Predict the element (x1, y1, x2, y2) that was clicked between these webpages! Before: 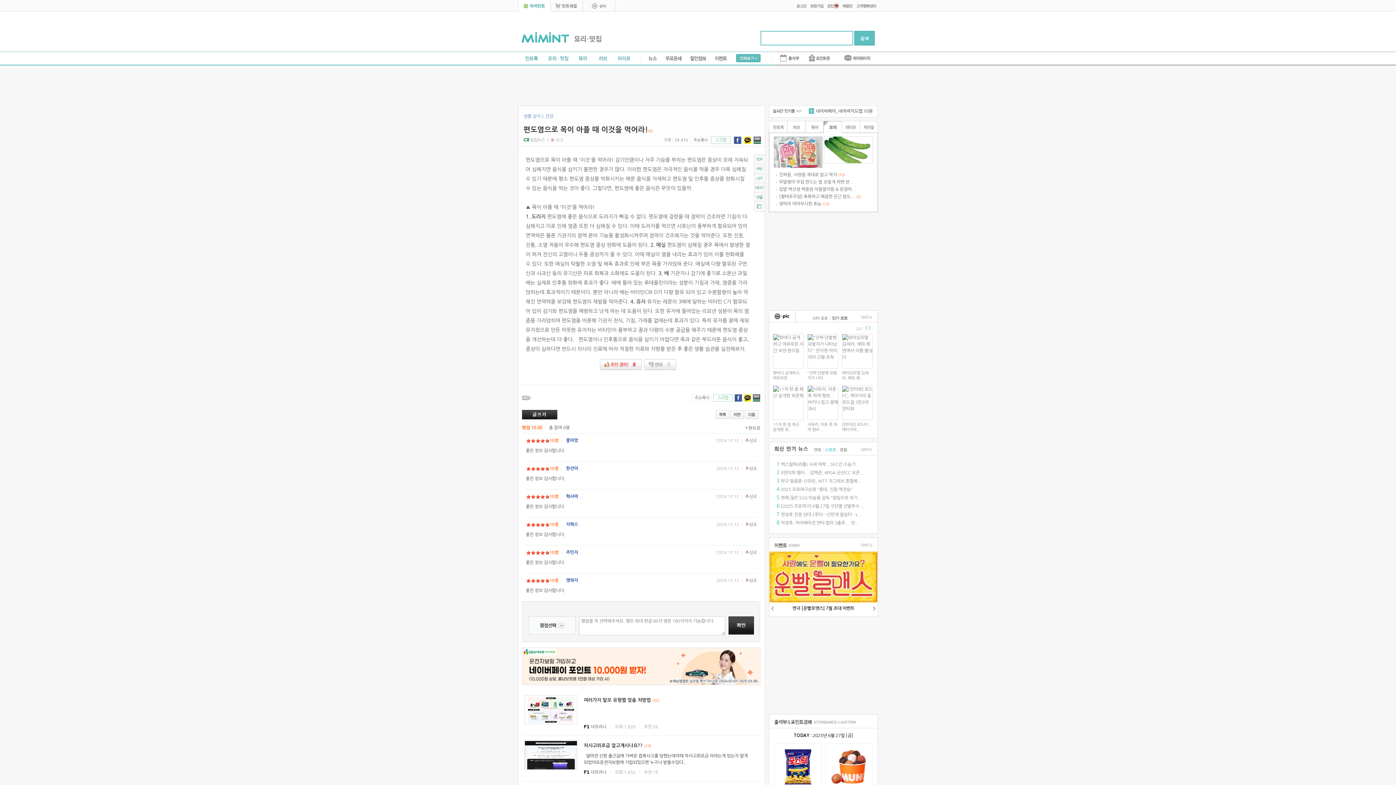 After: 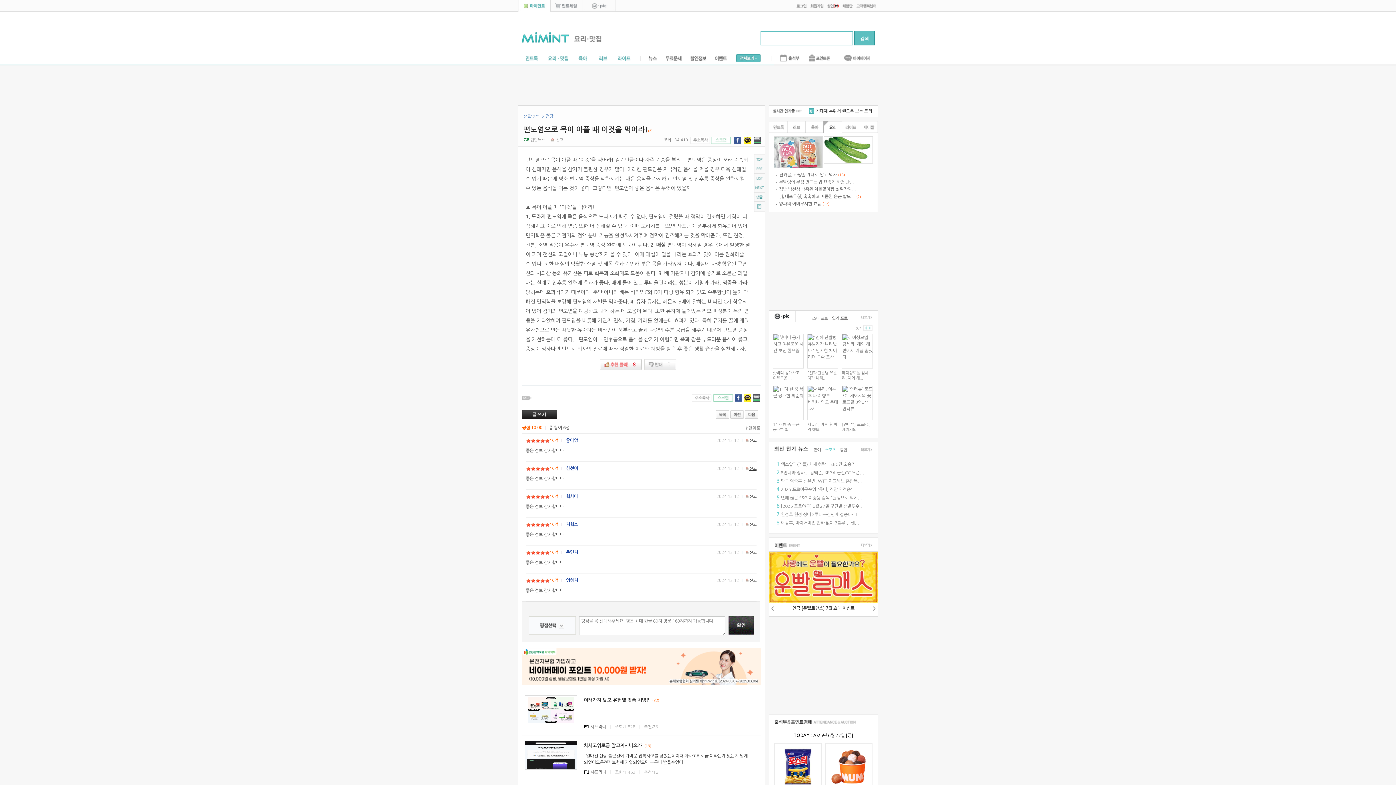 Action: bbox: (749, 466, 756, 470) label: 신고